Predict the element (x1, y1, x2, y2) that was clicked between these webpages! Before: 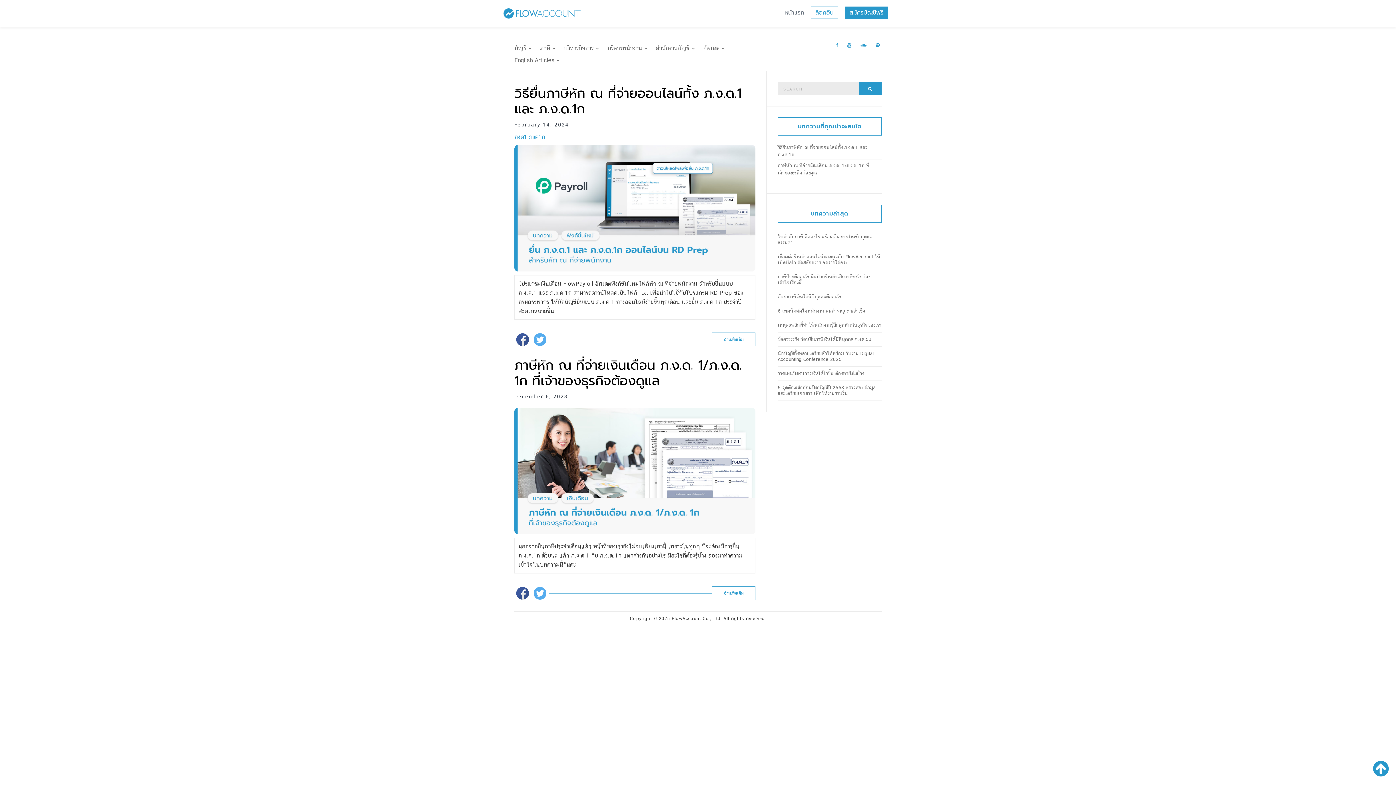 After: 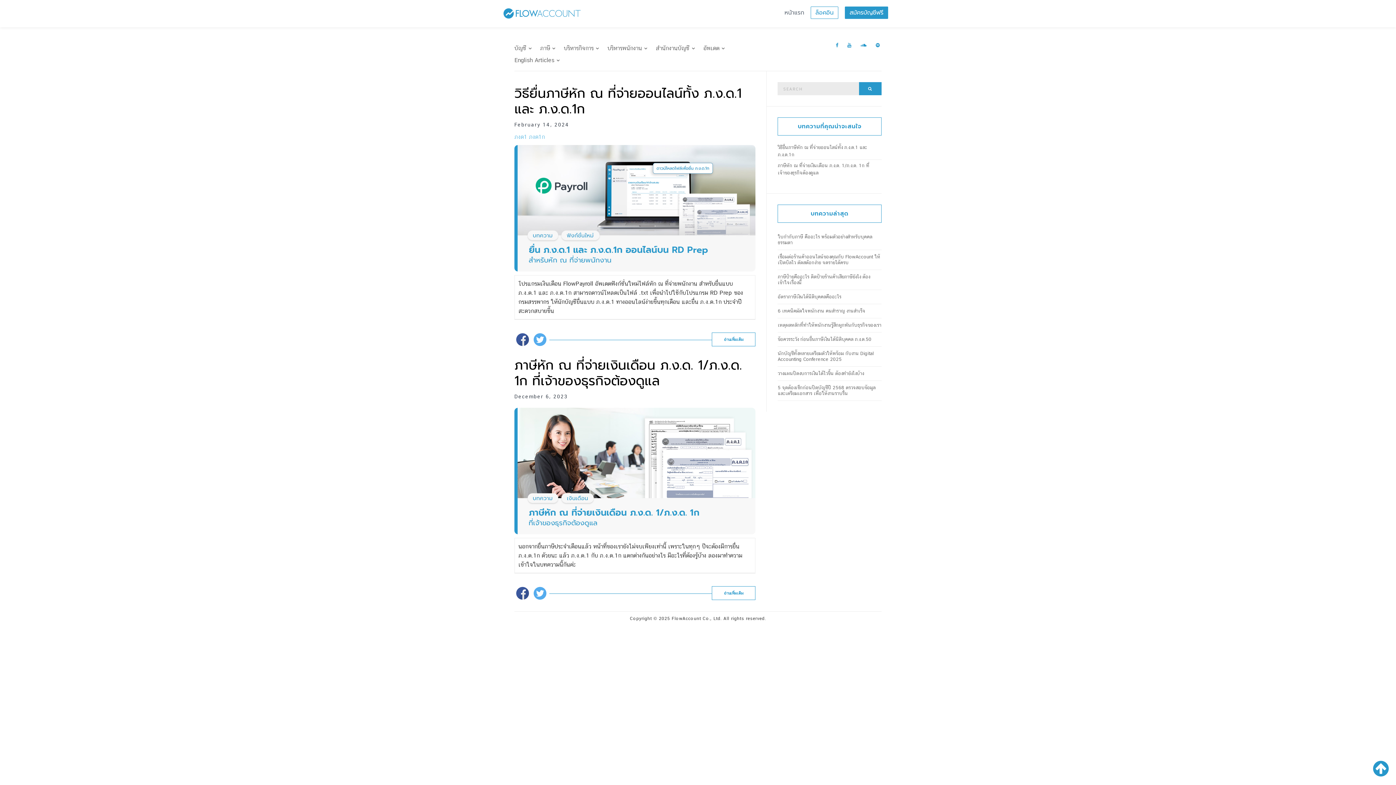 Action: label: ภงด1 ภงด1ก bbox: (514, 133, 545, 140)